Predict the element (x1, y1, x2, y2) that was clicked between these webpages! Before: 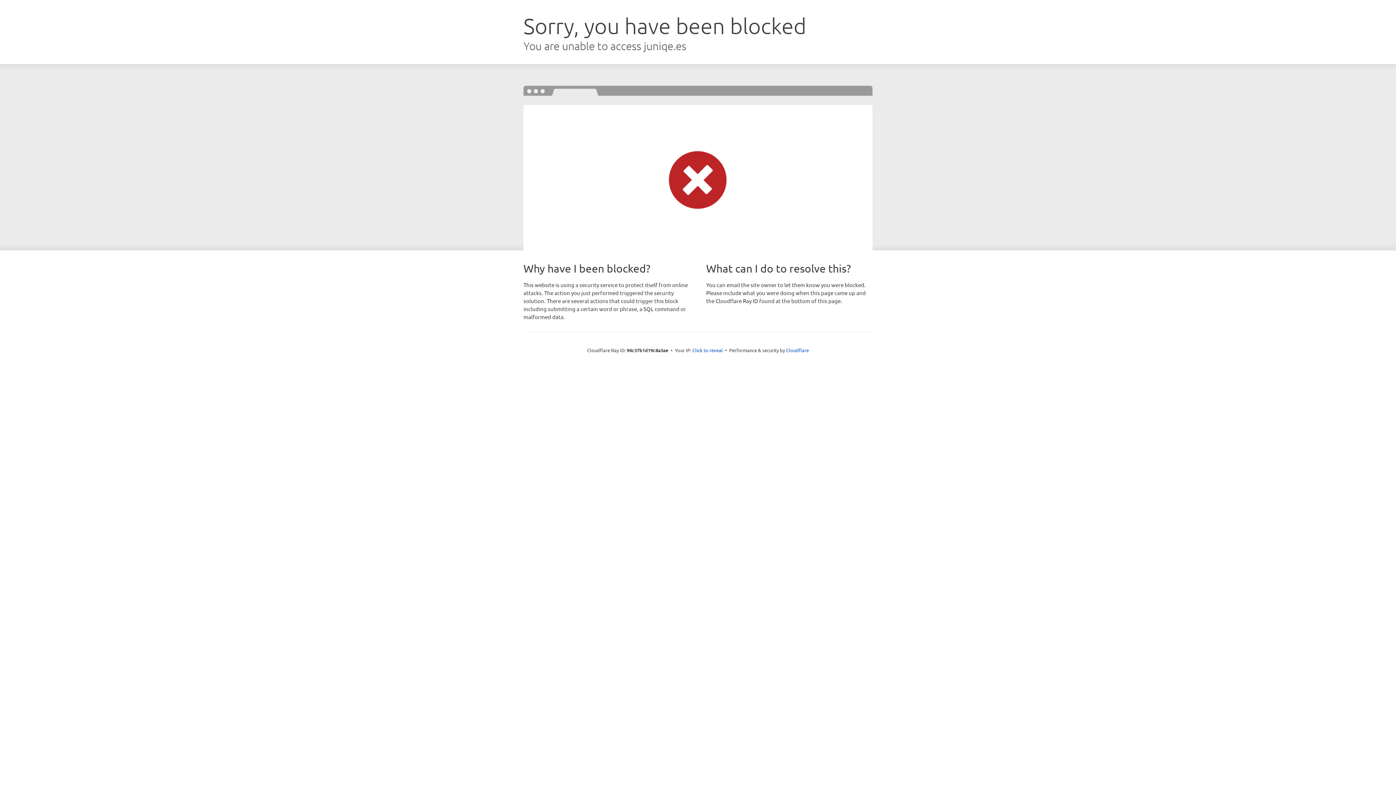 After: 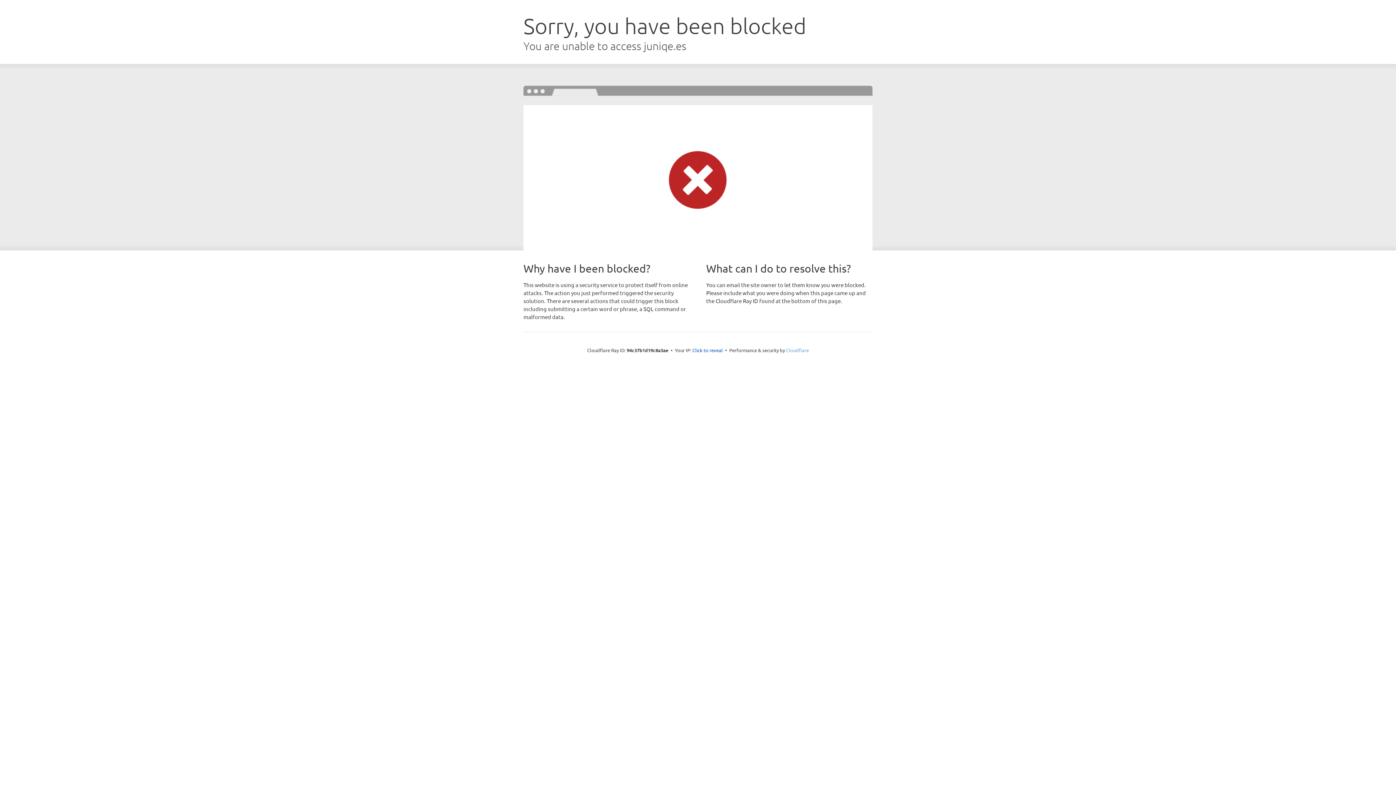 Action: bbox: (786, 347, 809, 353) label: Cloudflare